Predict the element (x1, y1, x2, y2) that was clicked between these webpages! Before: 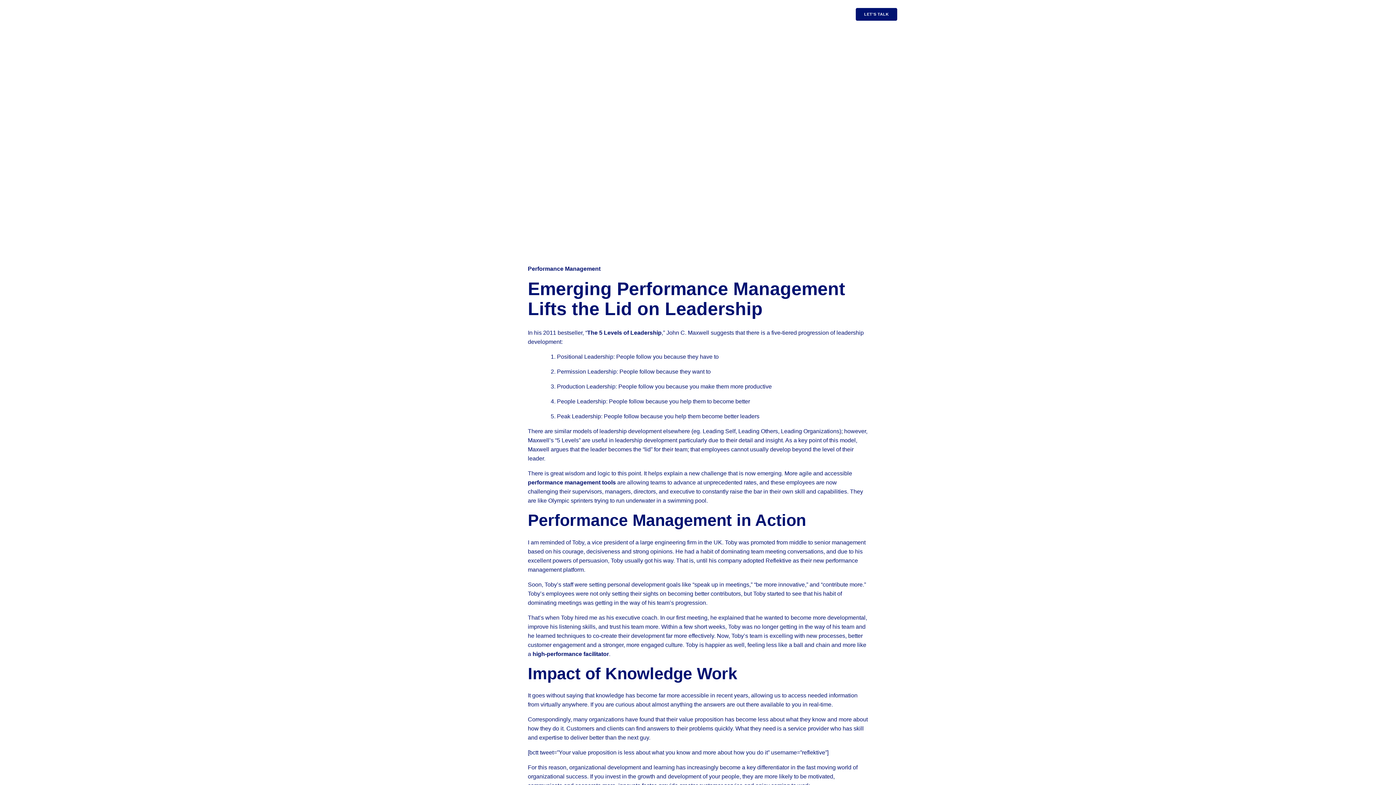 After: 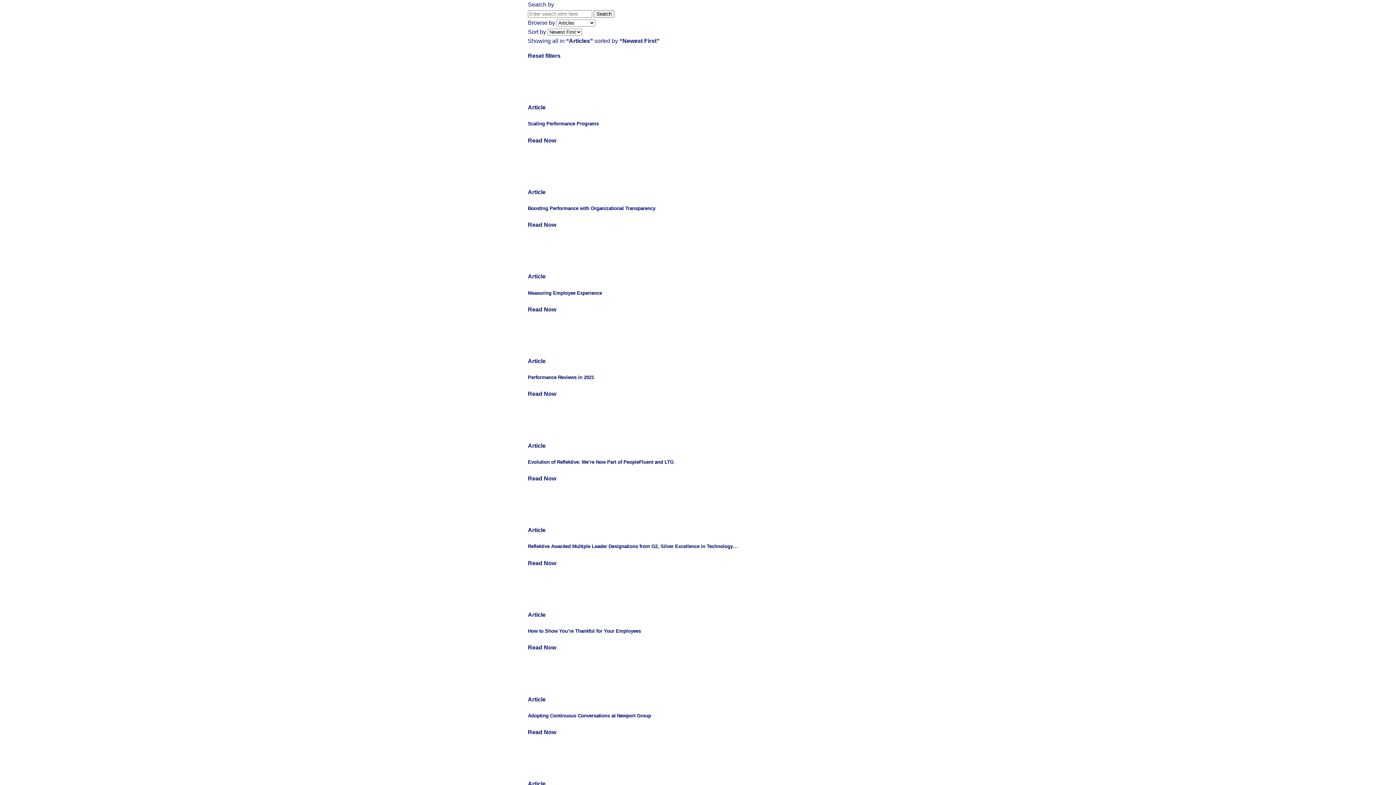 Action: label: Performance Management bbox: (528, 265, 600, 272)